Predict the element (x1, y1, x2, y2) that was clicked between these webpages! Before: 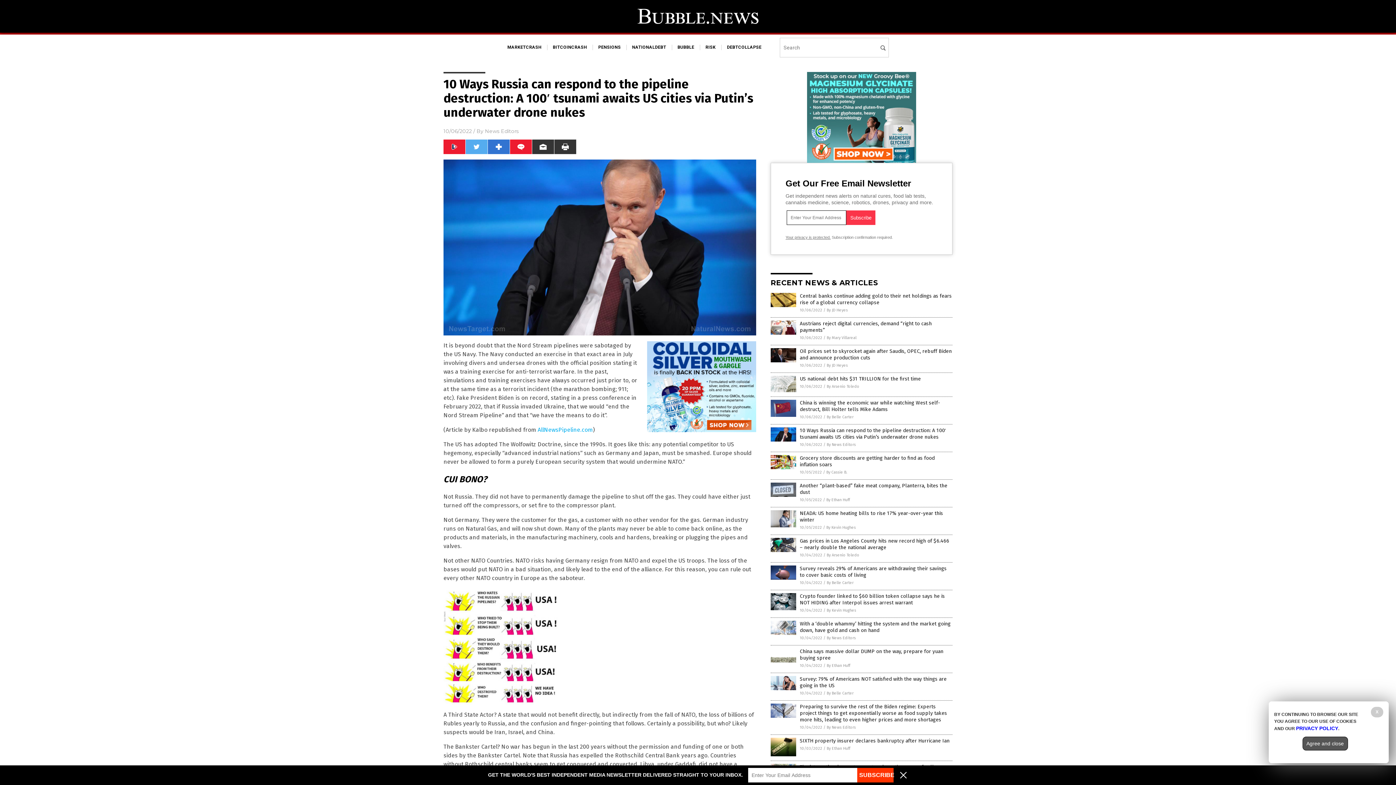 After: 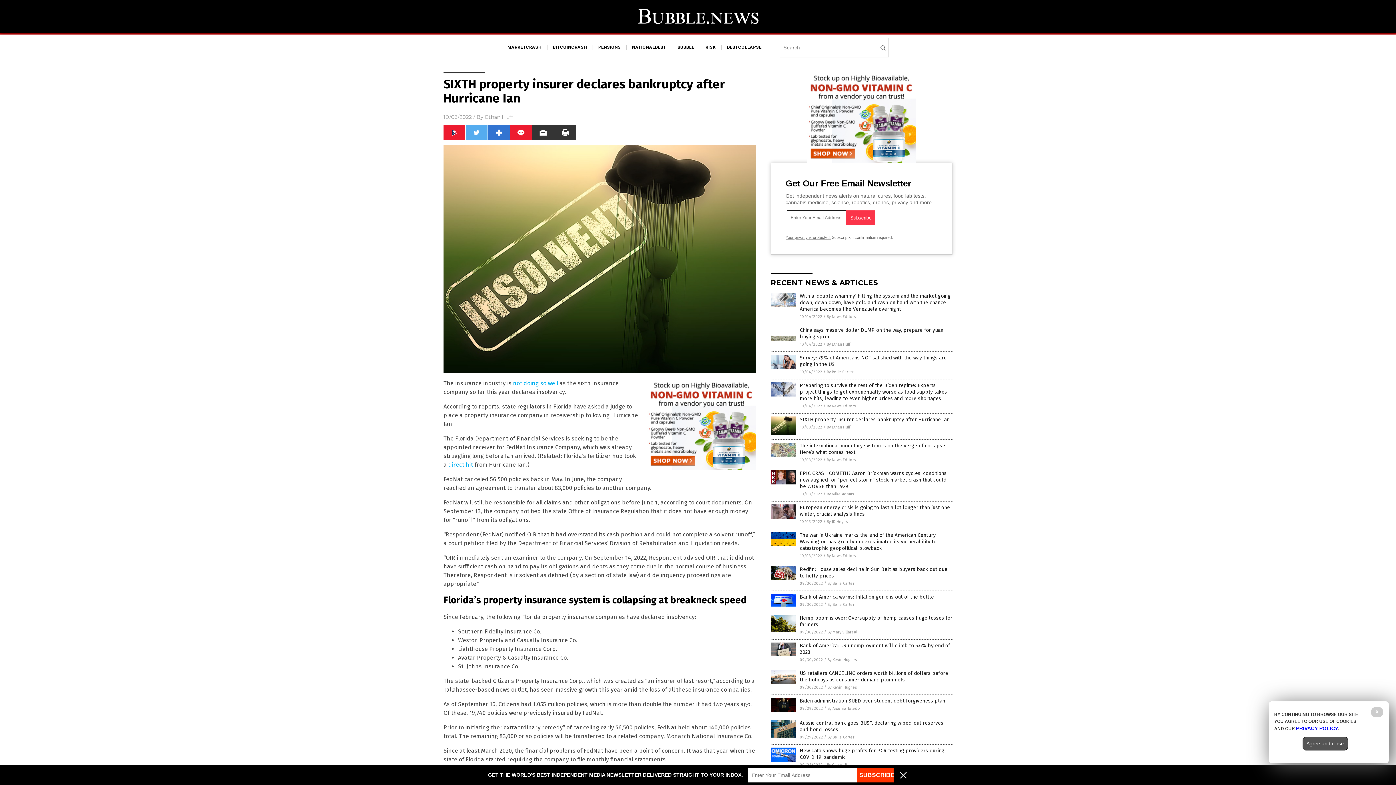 Action: bbox: (770, 752, 796, 757)